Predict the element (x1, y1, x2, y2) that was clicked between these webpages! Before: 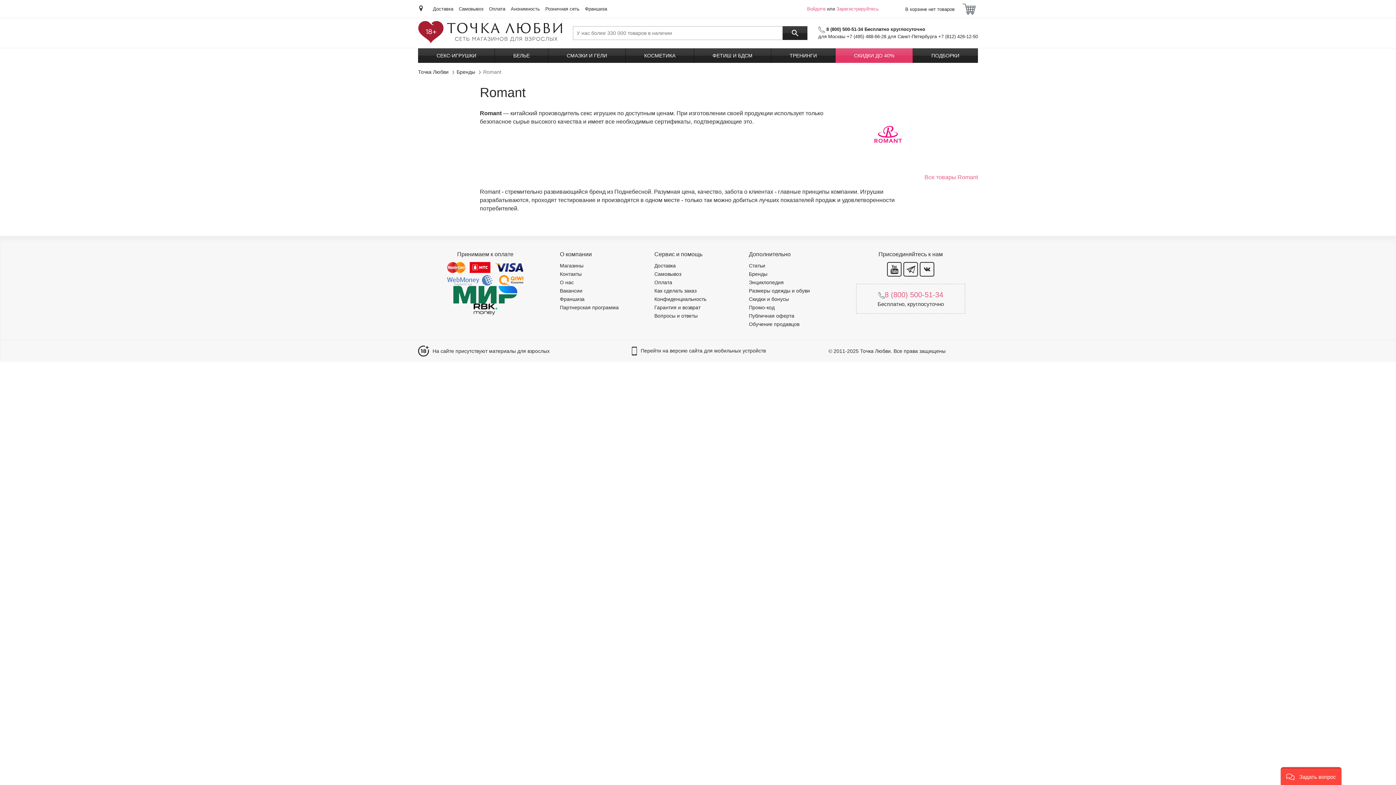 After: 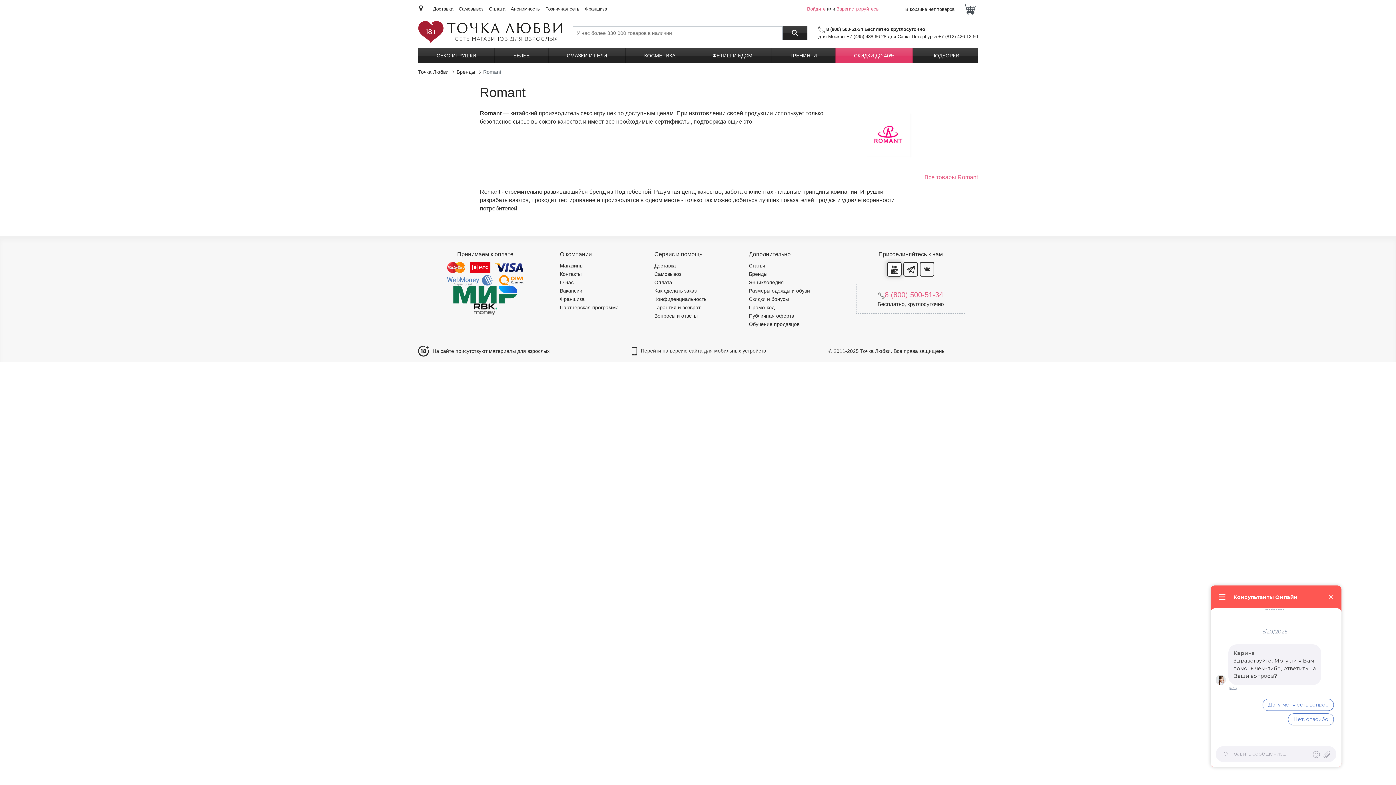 Action: bbox: (887, 262, 901, 276)